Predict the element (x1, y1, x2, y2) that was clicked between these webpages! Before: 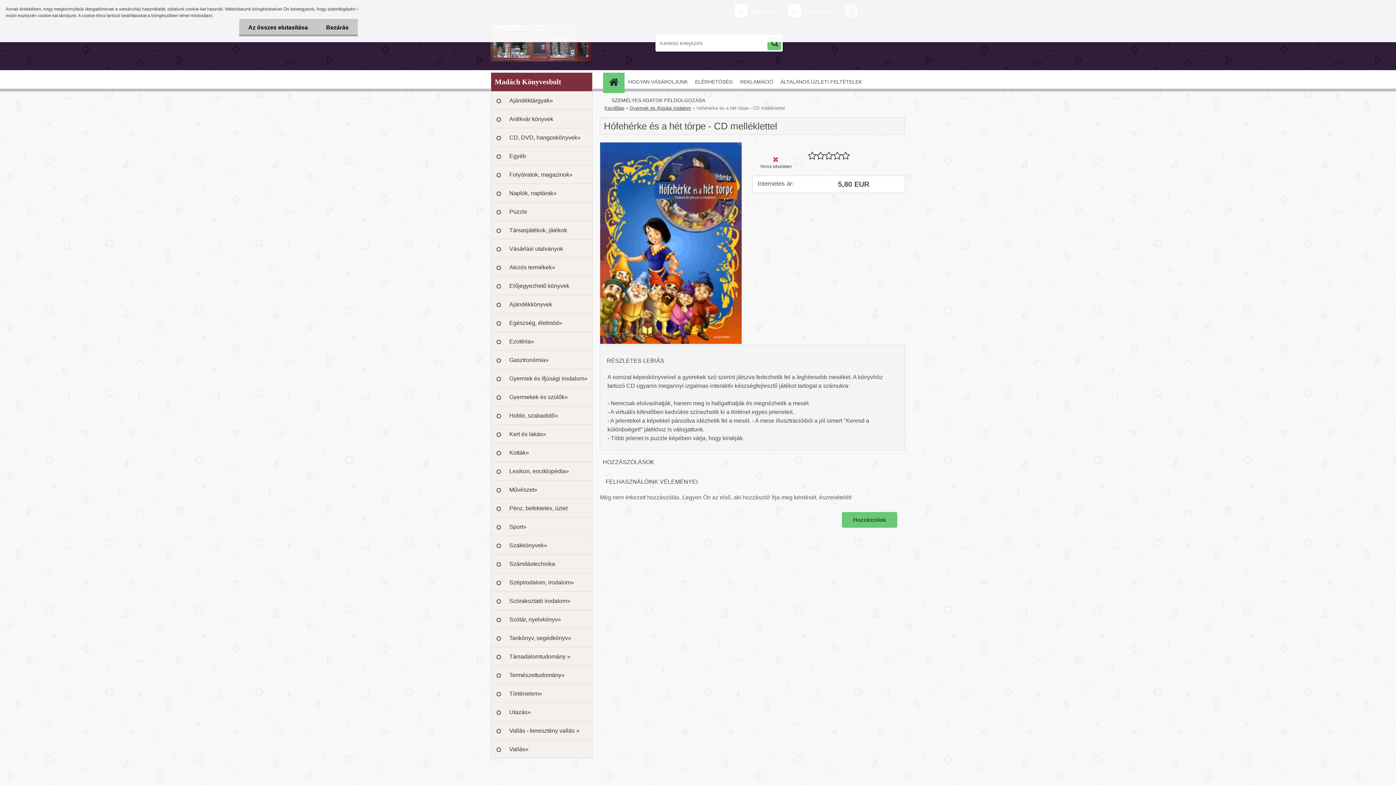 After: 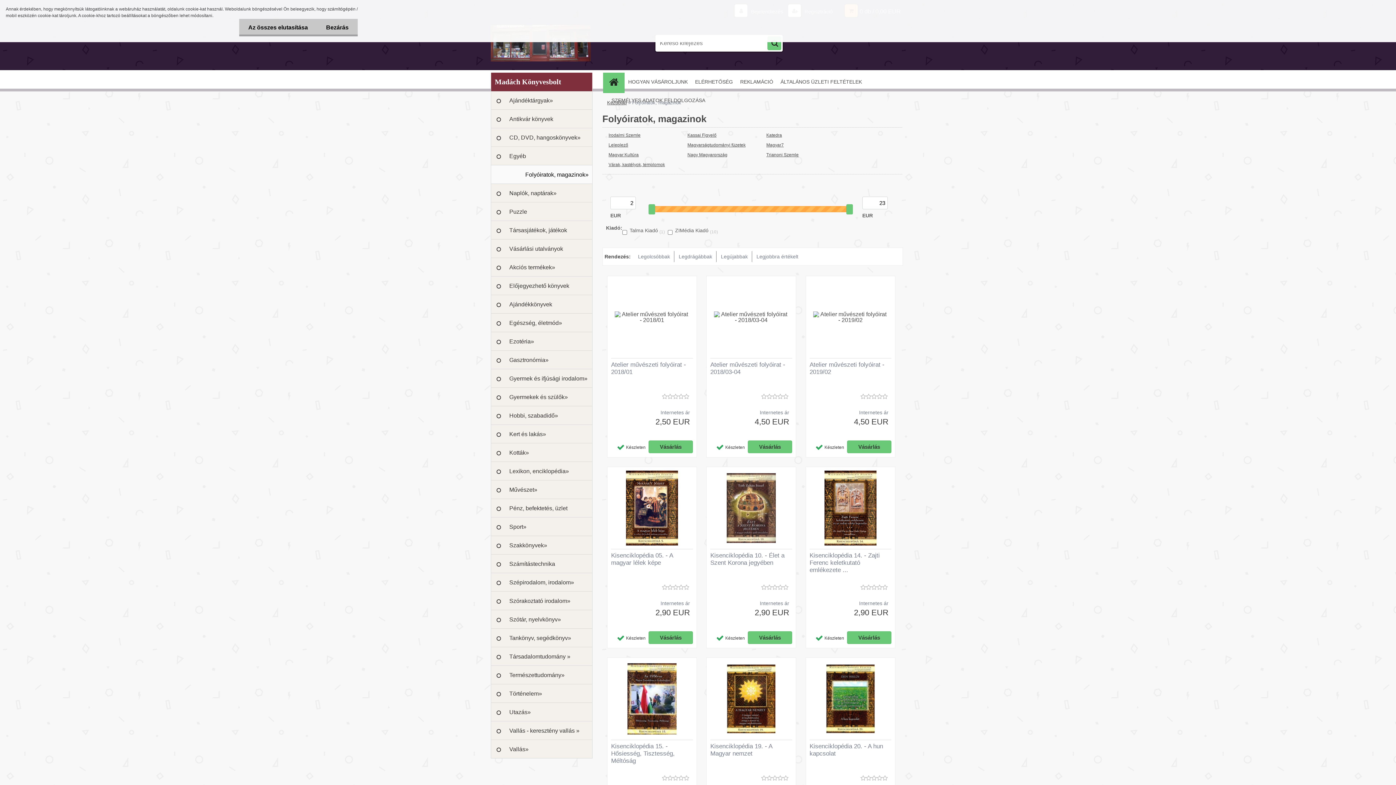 Action: bbox: (490, 165, 592, 184) label: Folyóiratok, magazinok»